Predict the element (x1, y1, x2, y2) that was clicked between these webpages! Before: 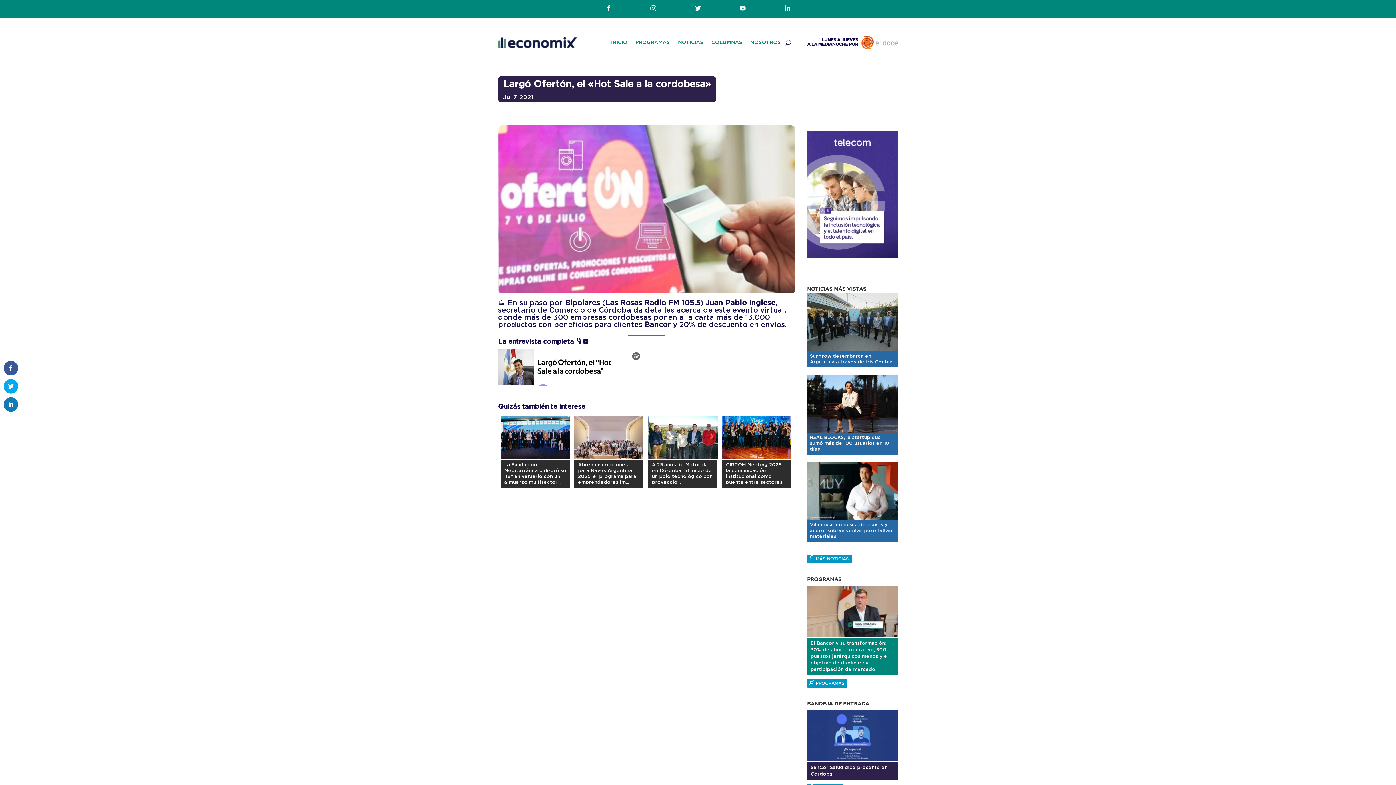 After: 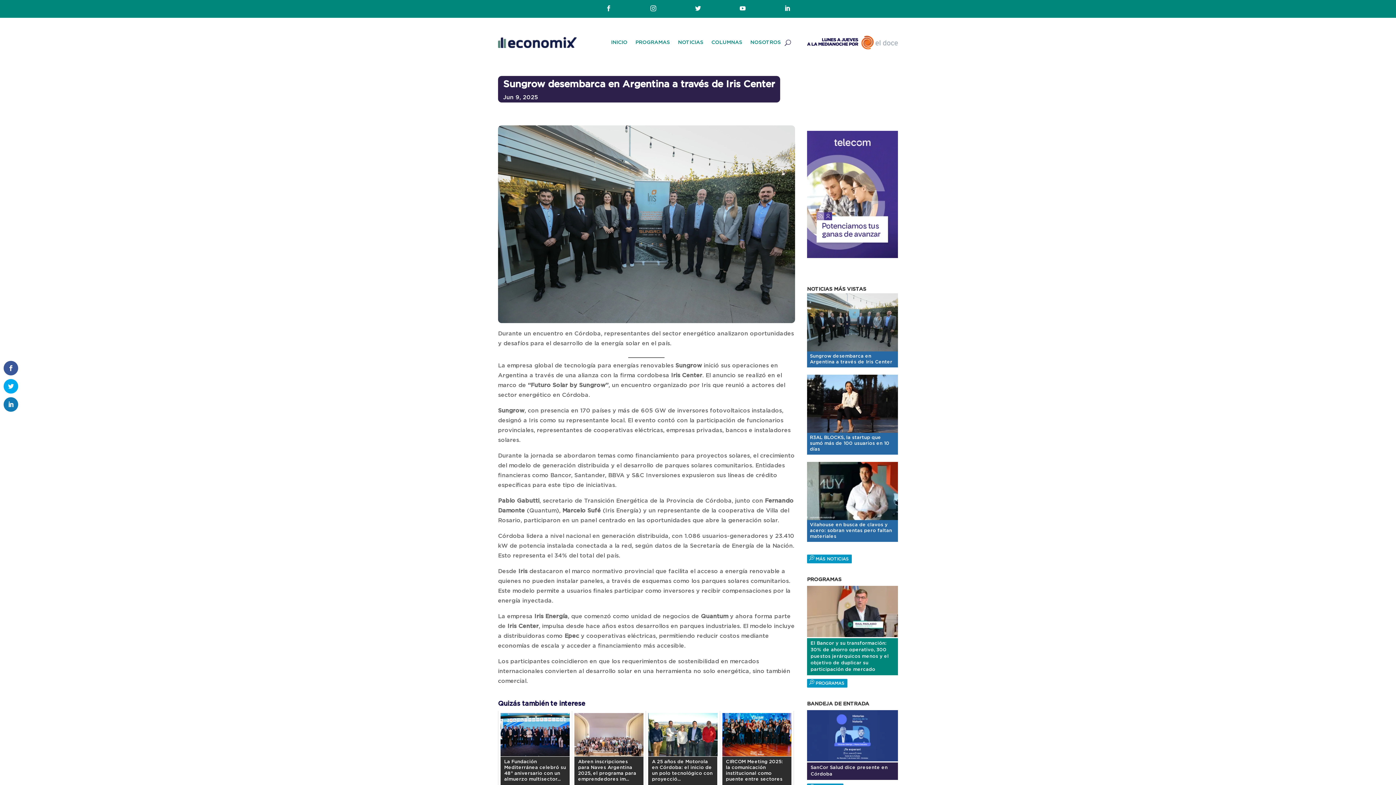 Action: label: Sungrow desembarca en Argentina a través de Iris Center bbox: (807, 351, 898, 367)